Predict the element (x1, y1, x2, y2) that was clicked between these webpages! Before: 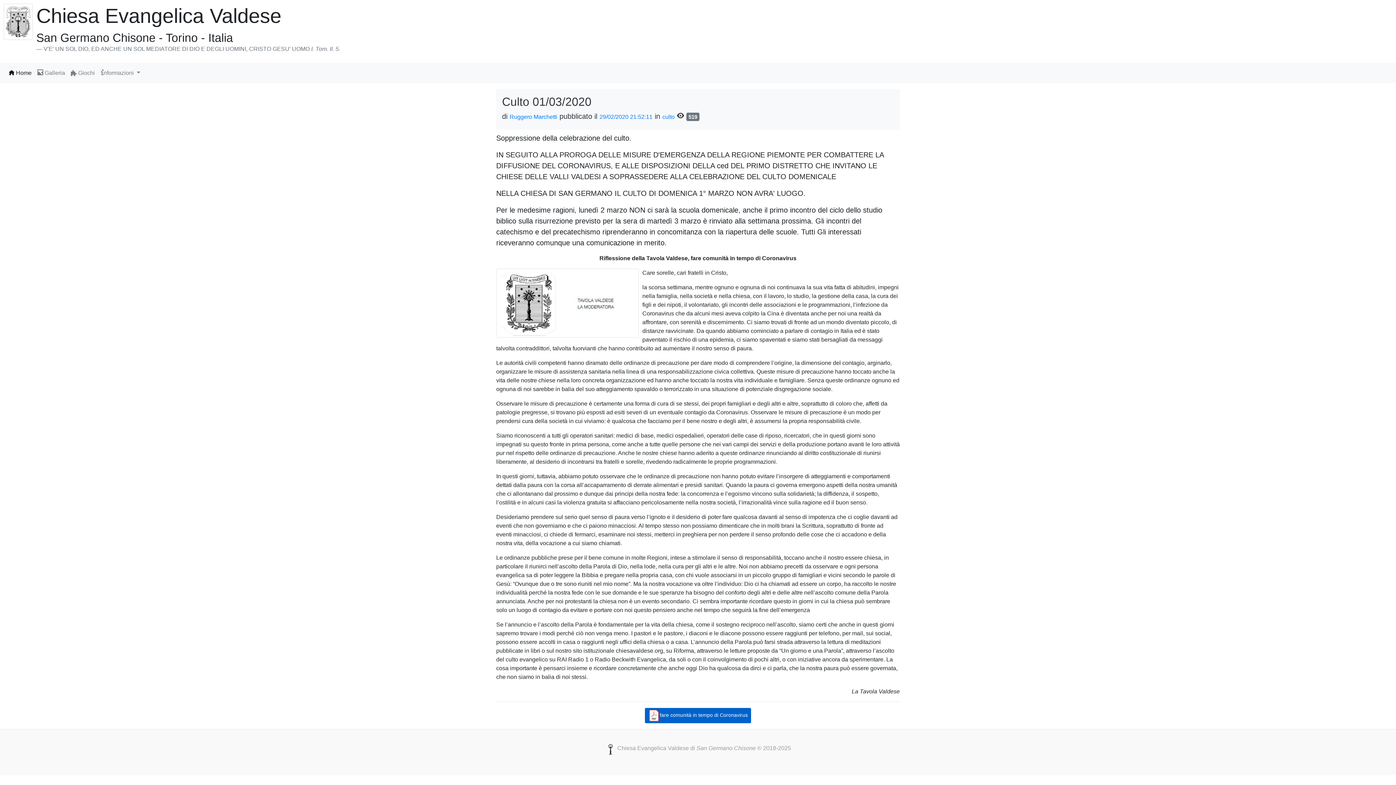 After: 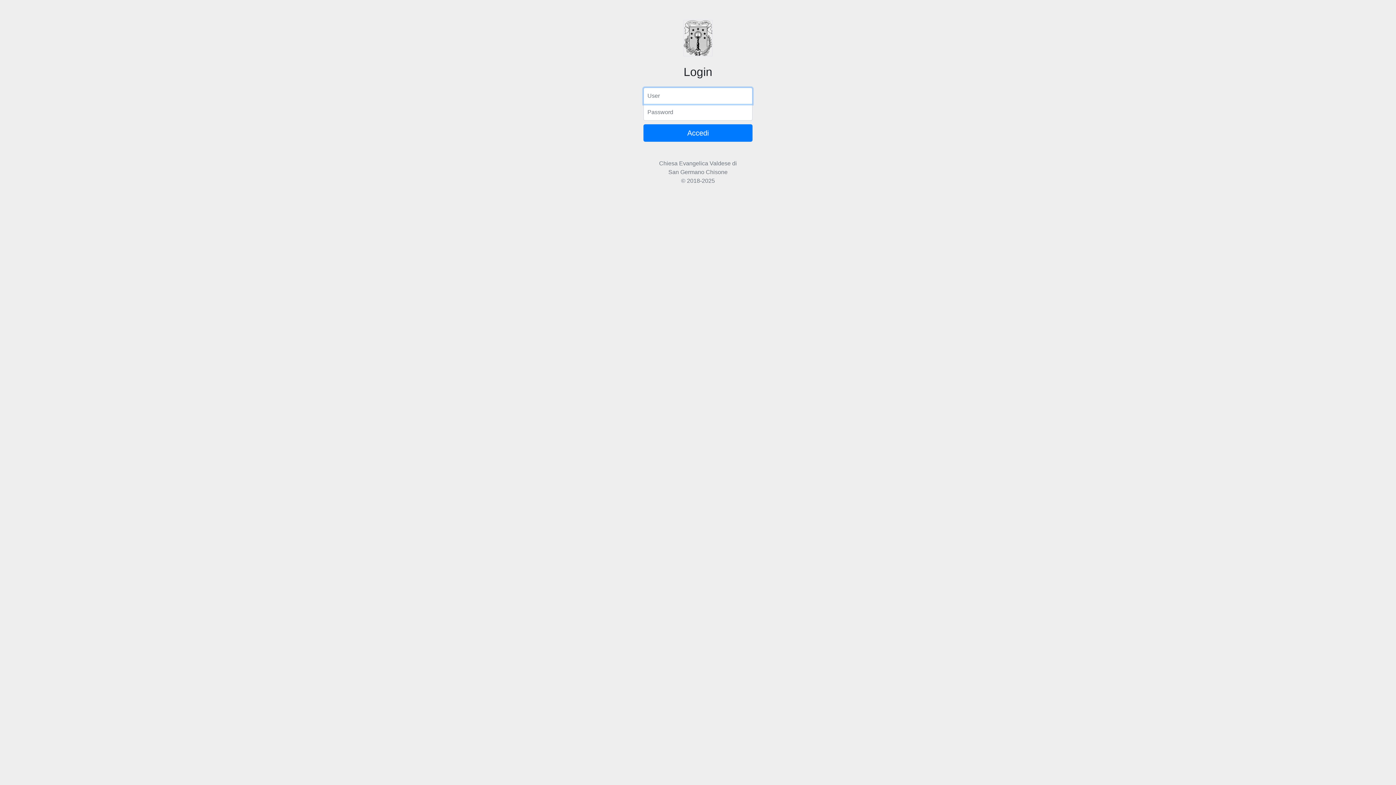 Action: bbox: (605, 745, 616, 751)